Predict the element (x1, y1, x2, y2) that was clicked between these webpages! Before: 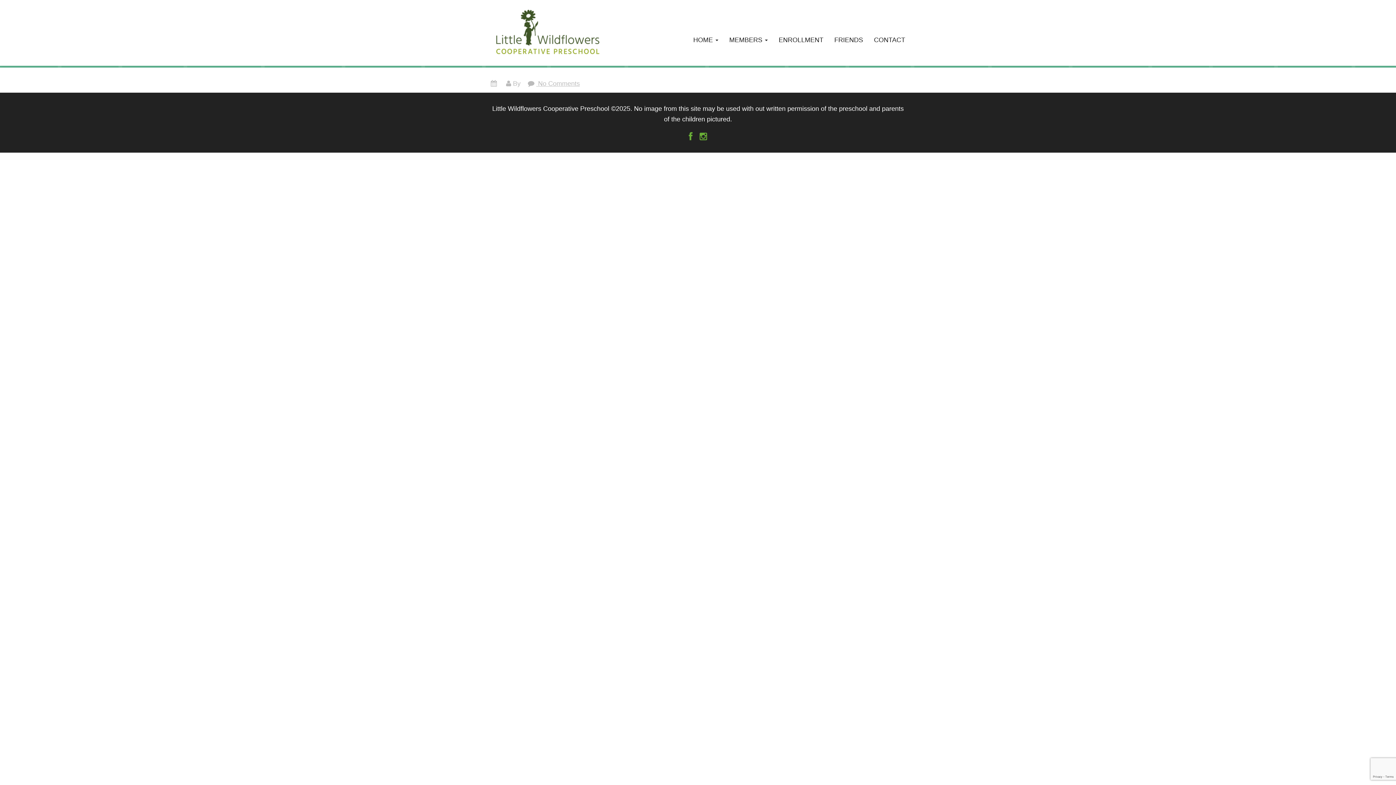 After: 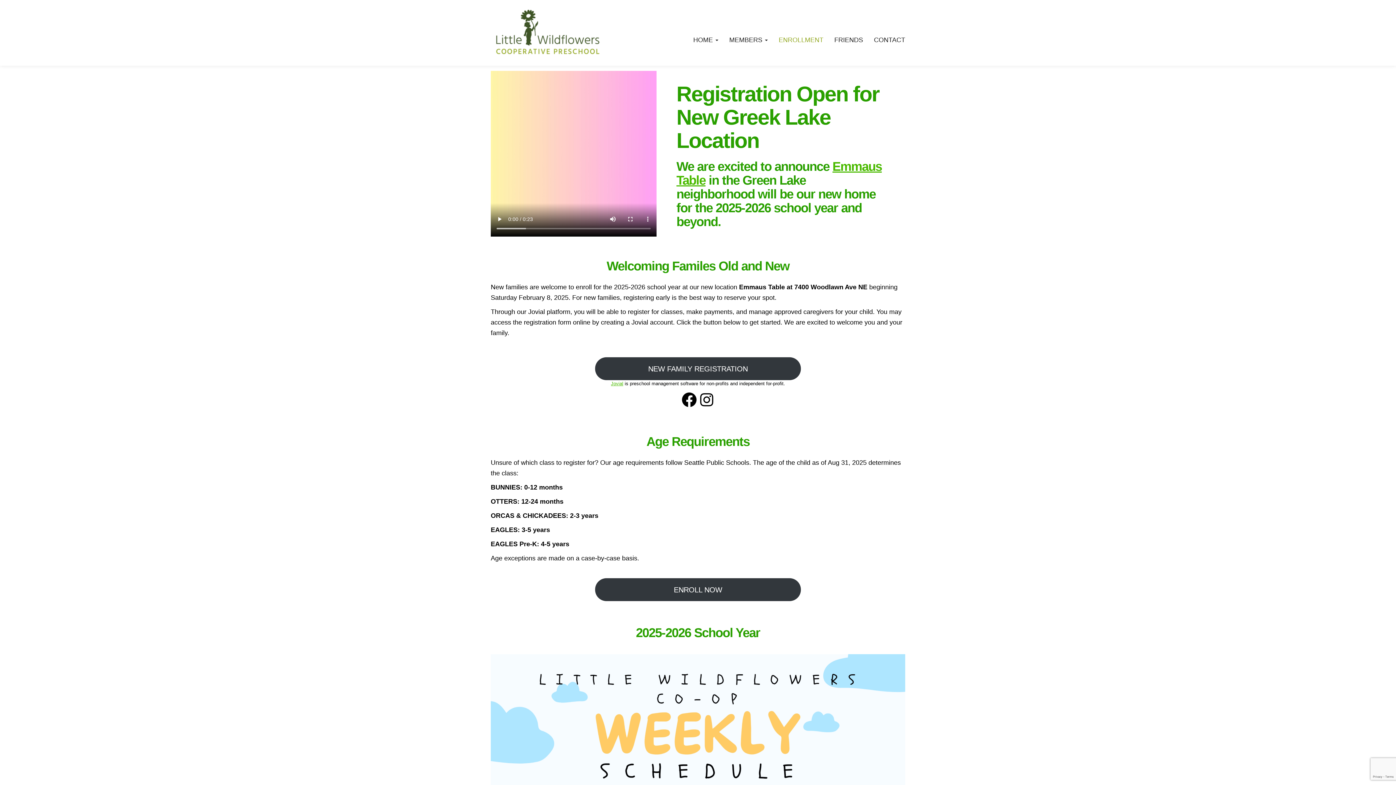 Action: label: ENROLLMENT bbox: (773, 0, 829, 67)